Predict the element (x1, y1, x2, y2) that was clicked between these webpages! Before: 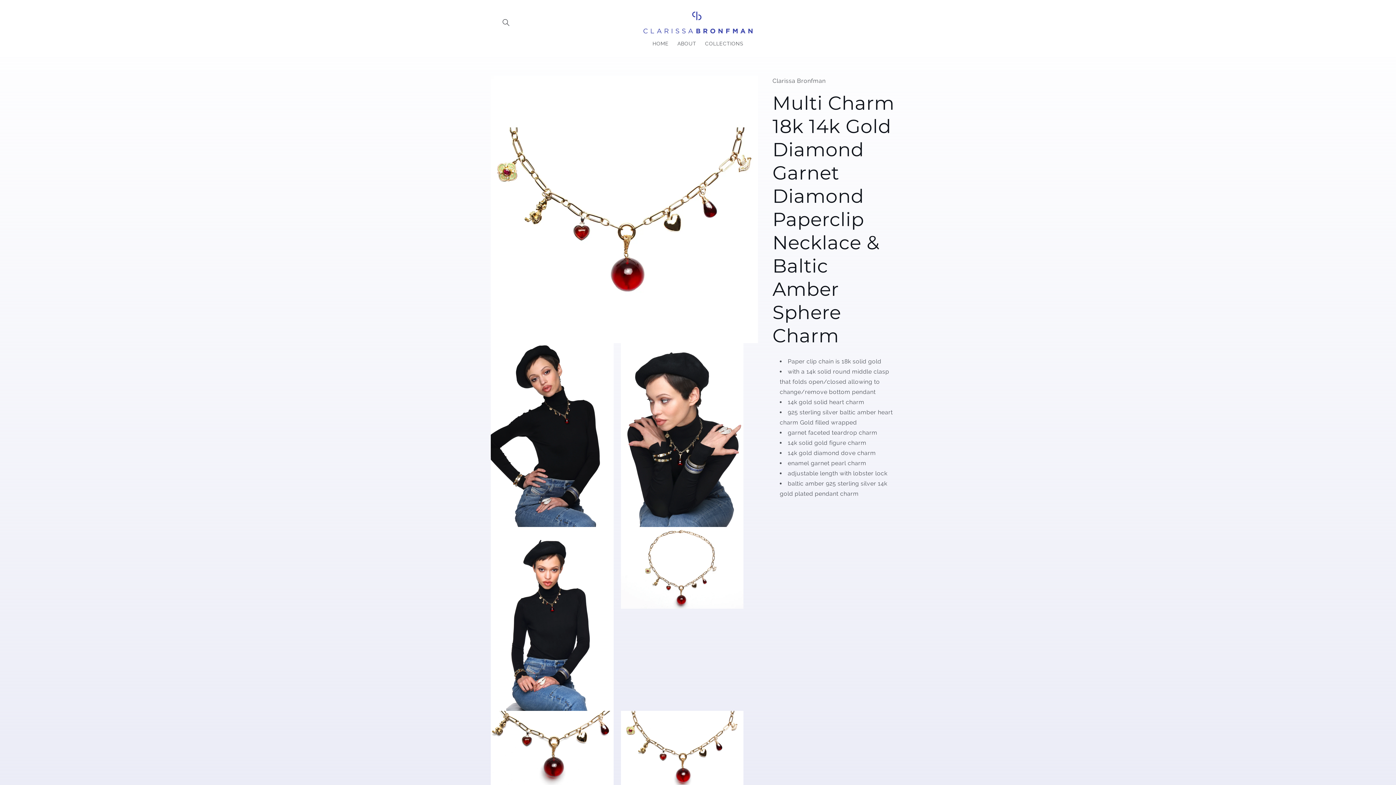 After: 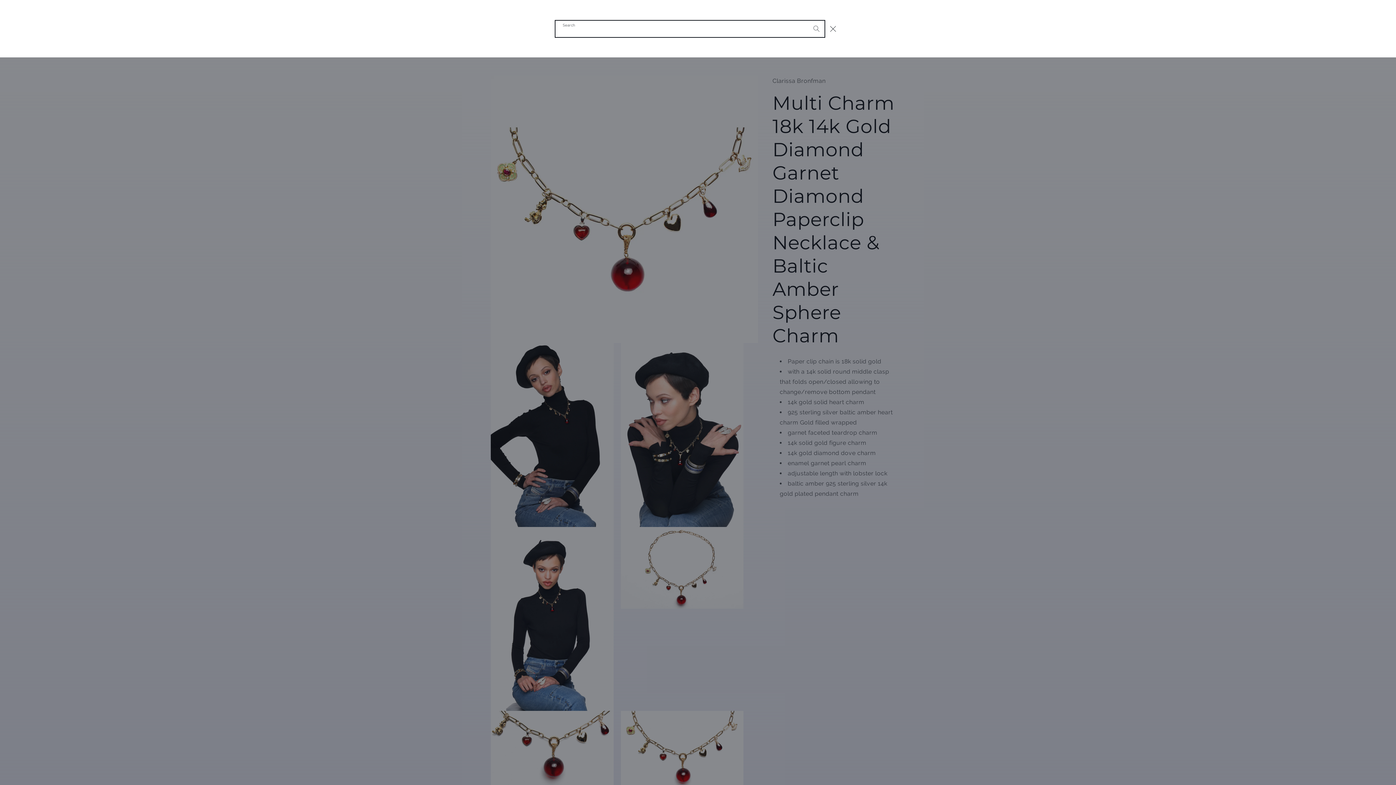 Action: bbox: (498, 14, 514, 30) label: Search